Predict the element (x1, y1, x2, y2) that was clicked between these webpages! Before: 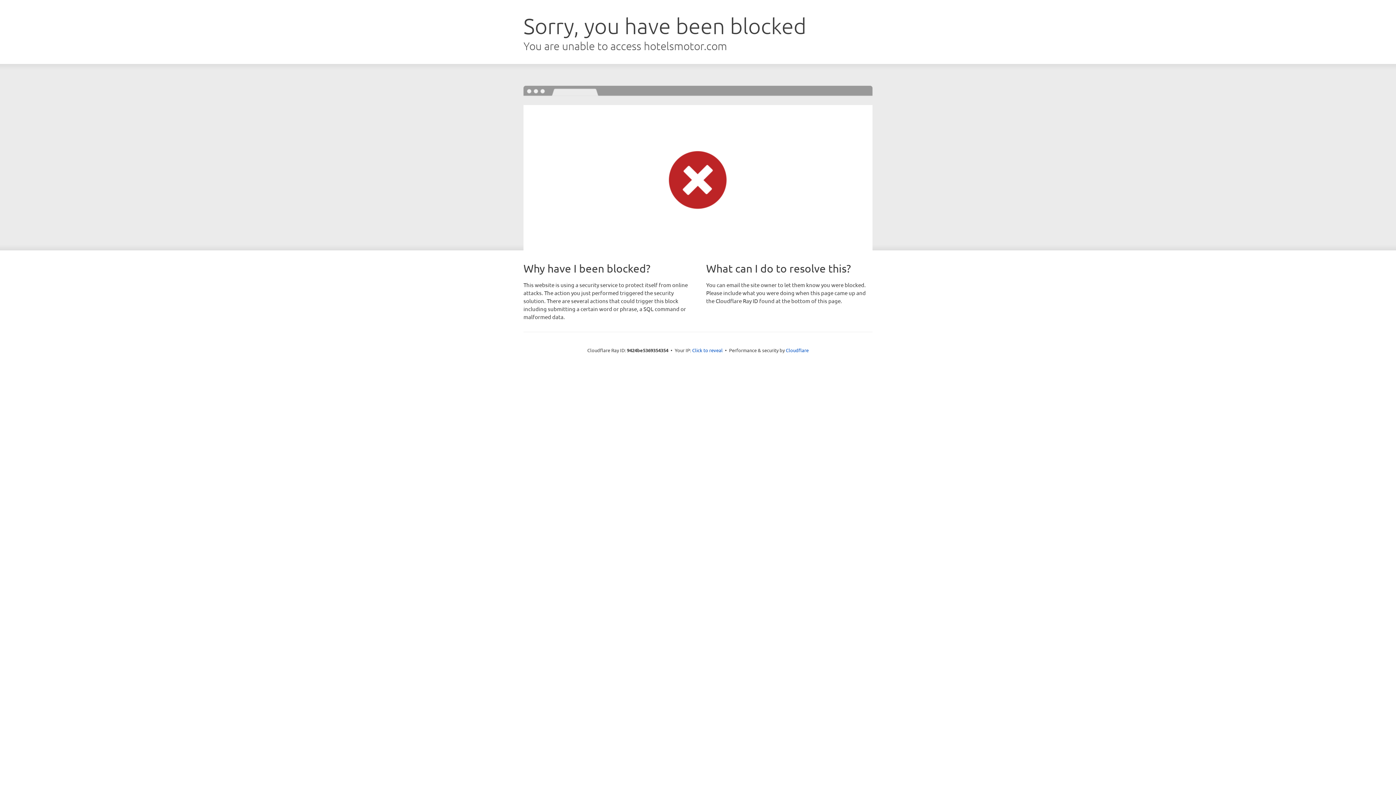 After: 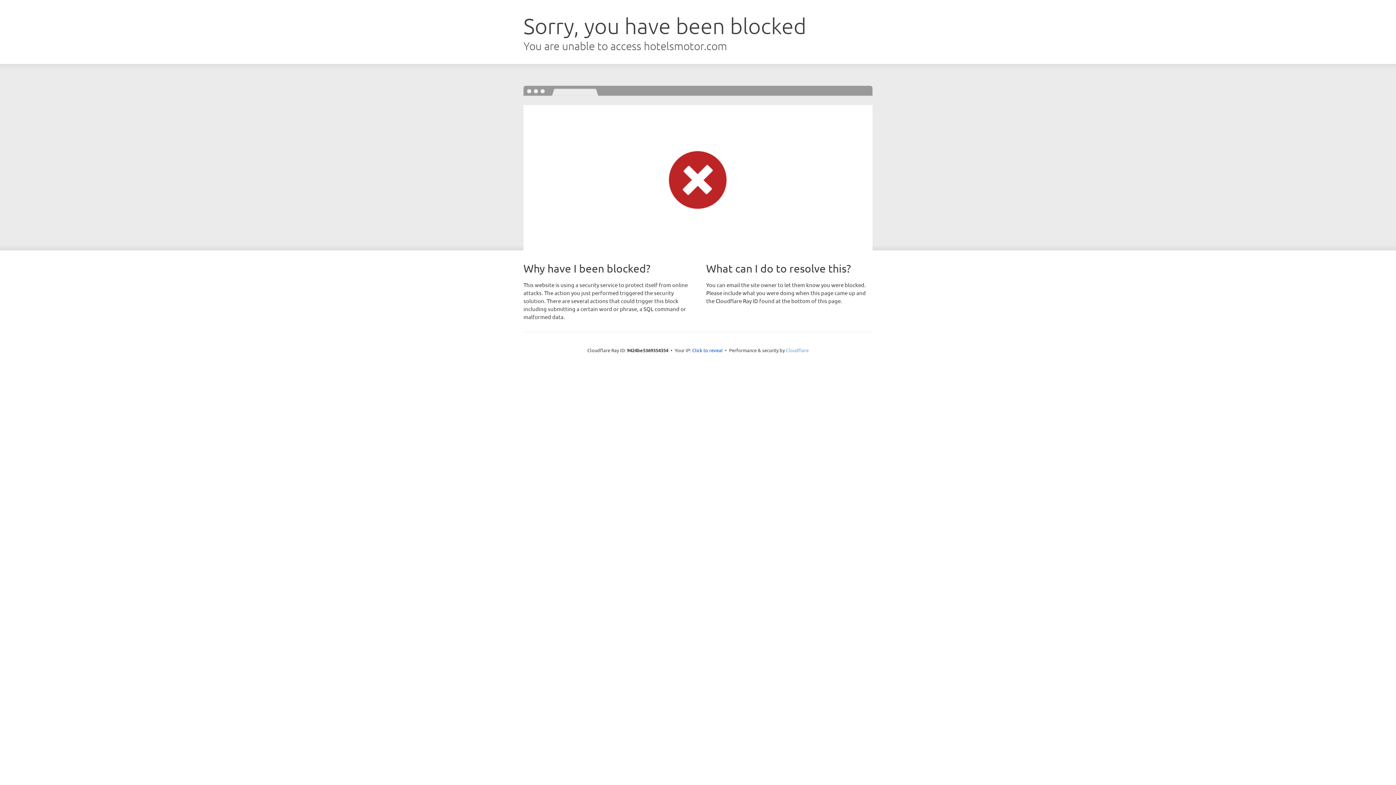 Action: bbox: (786, 347, 808, 353) label: Cloudflare